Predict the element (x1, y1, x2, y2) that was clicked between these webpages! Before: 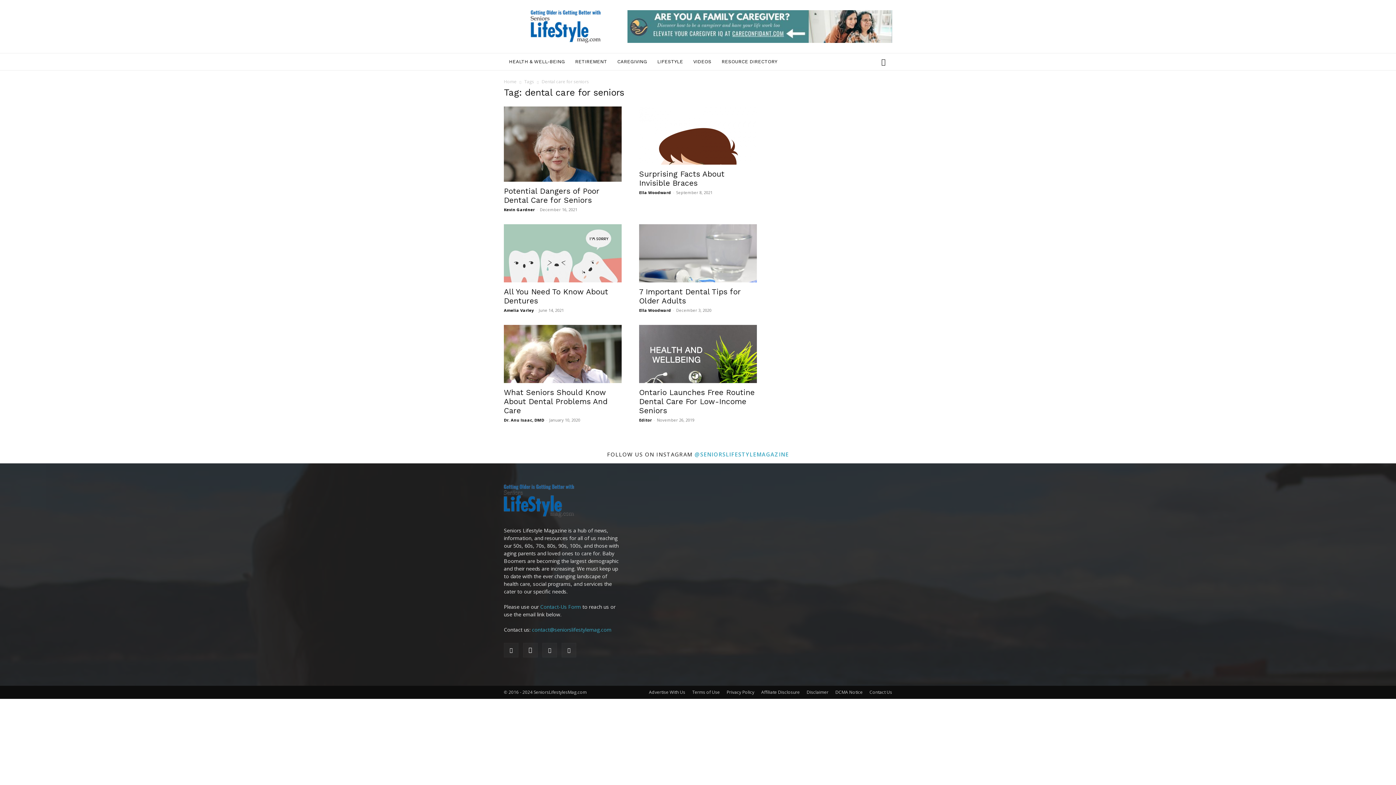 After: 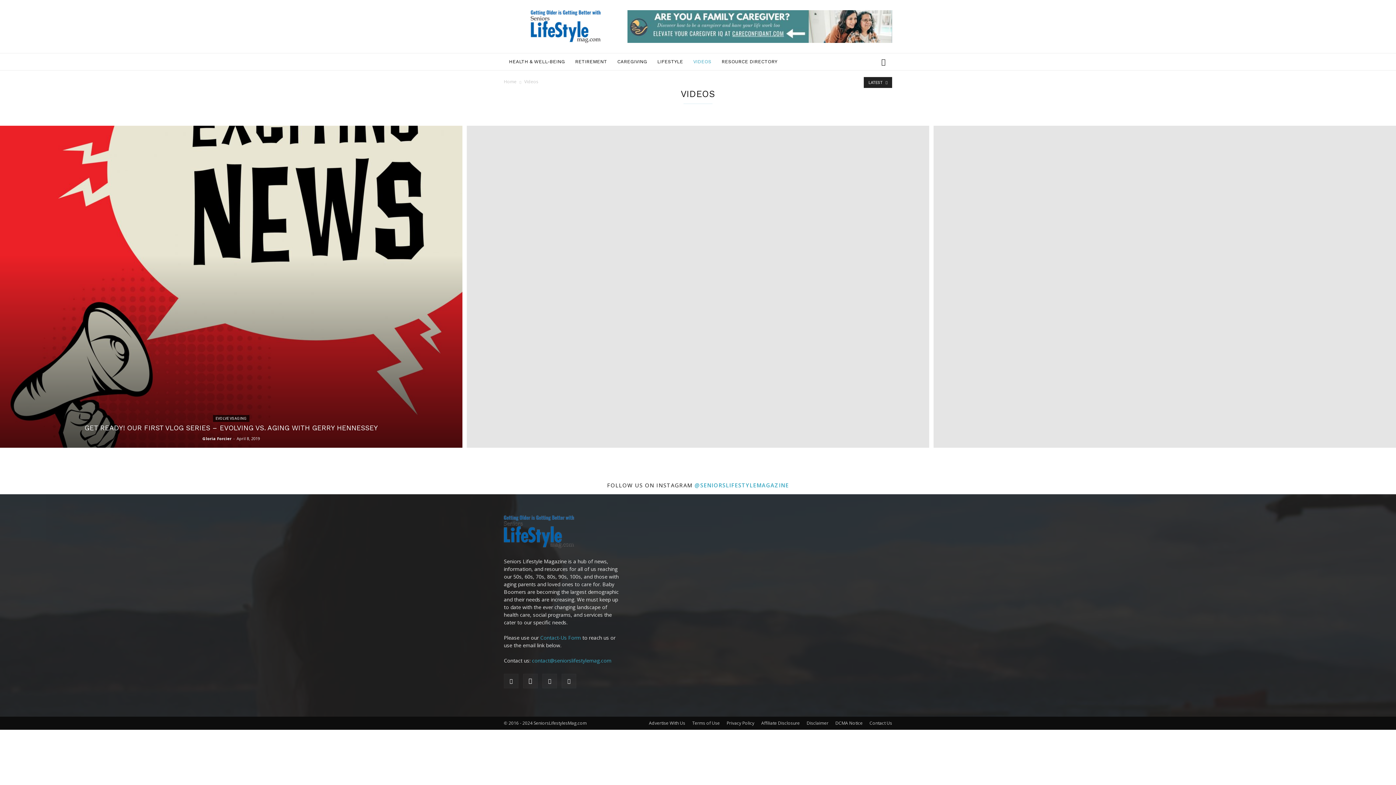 Action: bbox: (688, 53, 716, 70) label: VIDEOS